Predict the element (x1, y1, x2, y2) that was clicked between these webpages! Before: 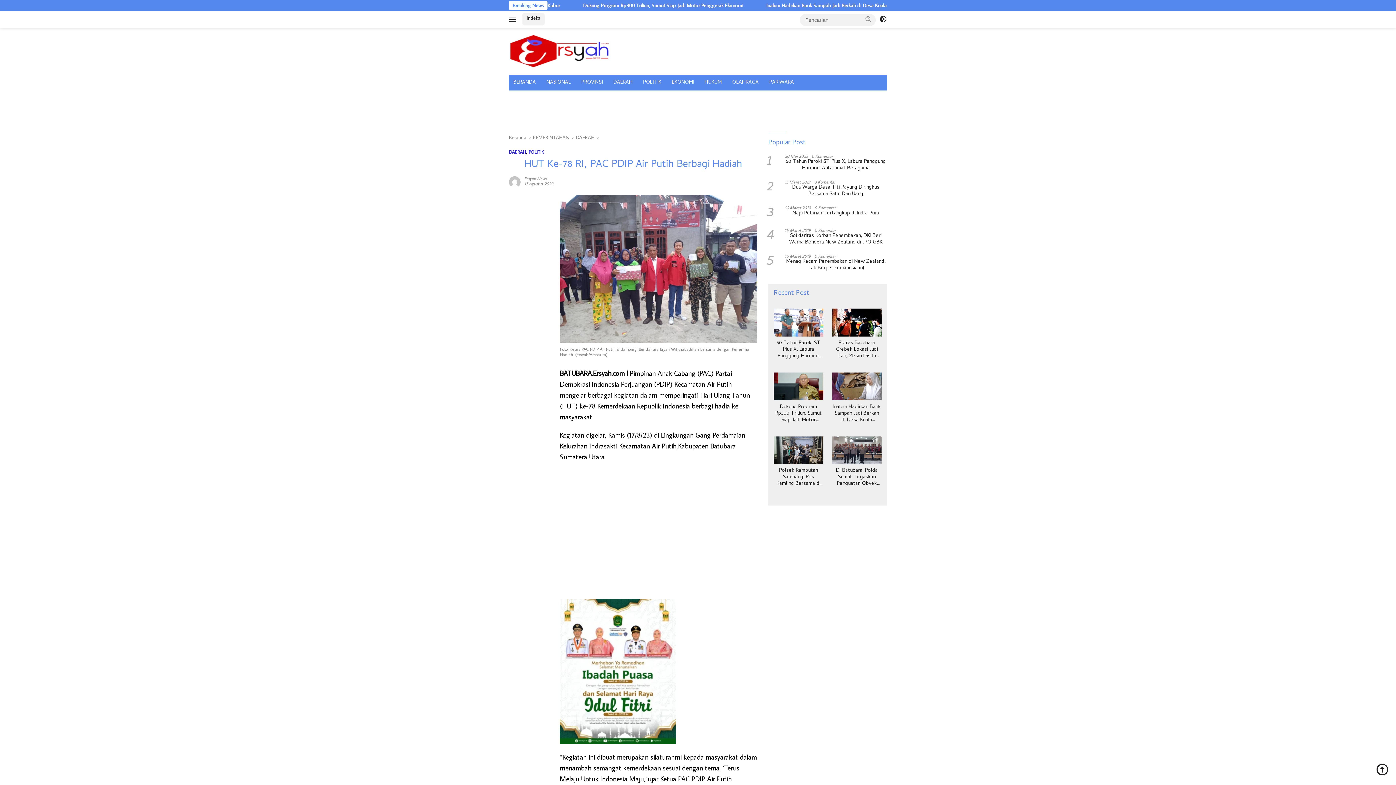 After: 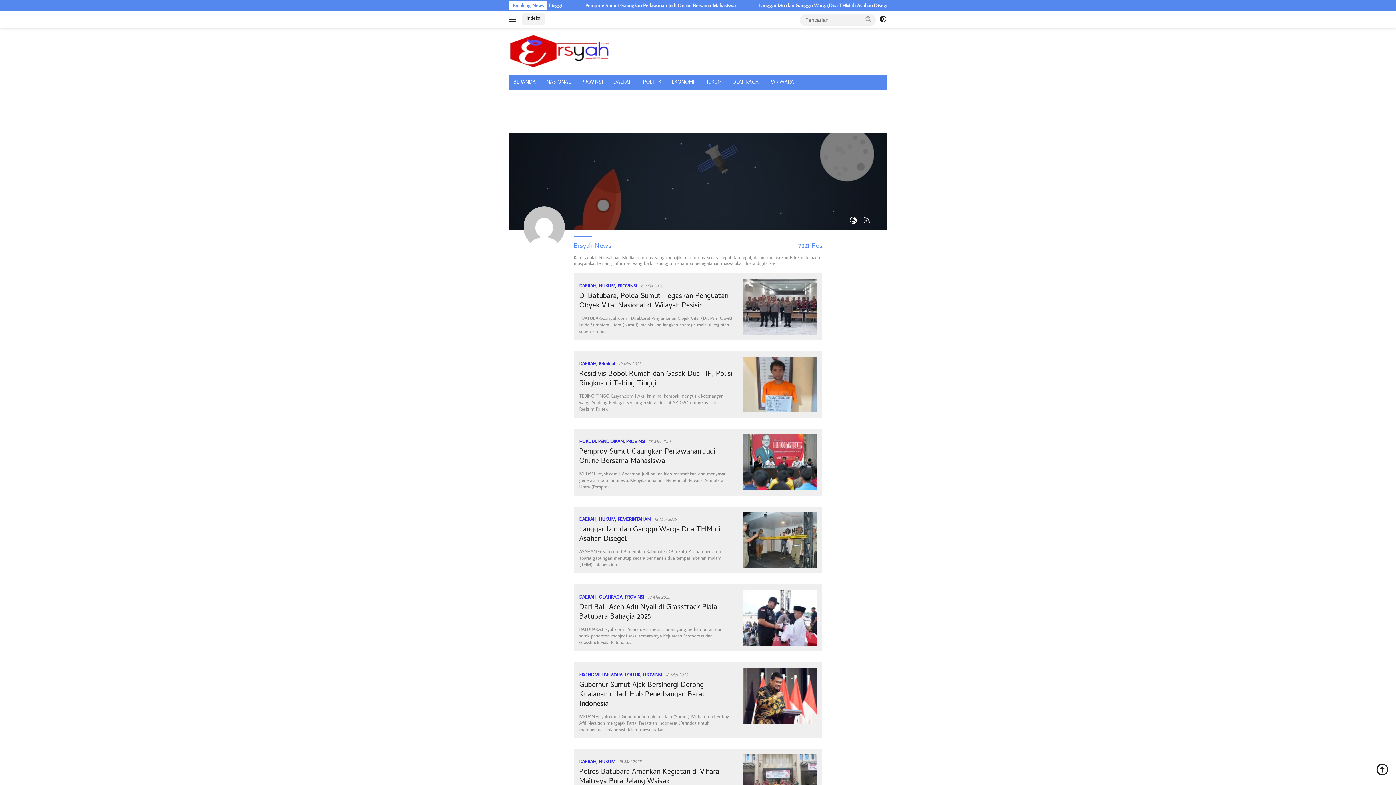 Action: bbox: (509, 176, 520, 185)